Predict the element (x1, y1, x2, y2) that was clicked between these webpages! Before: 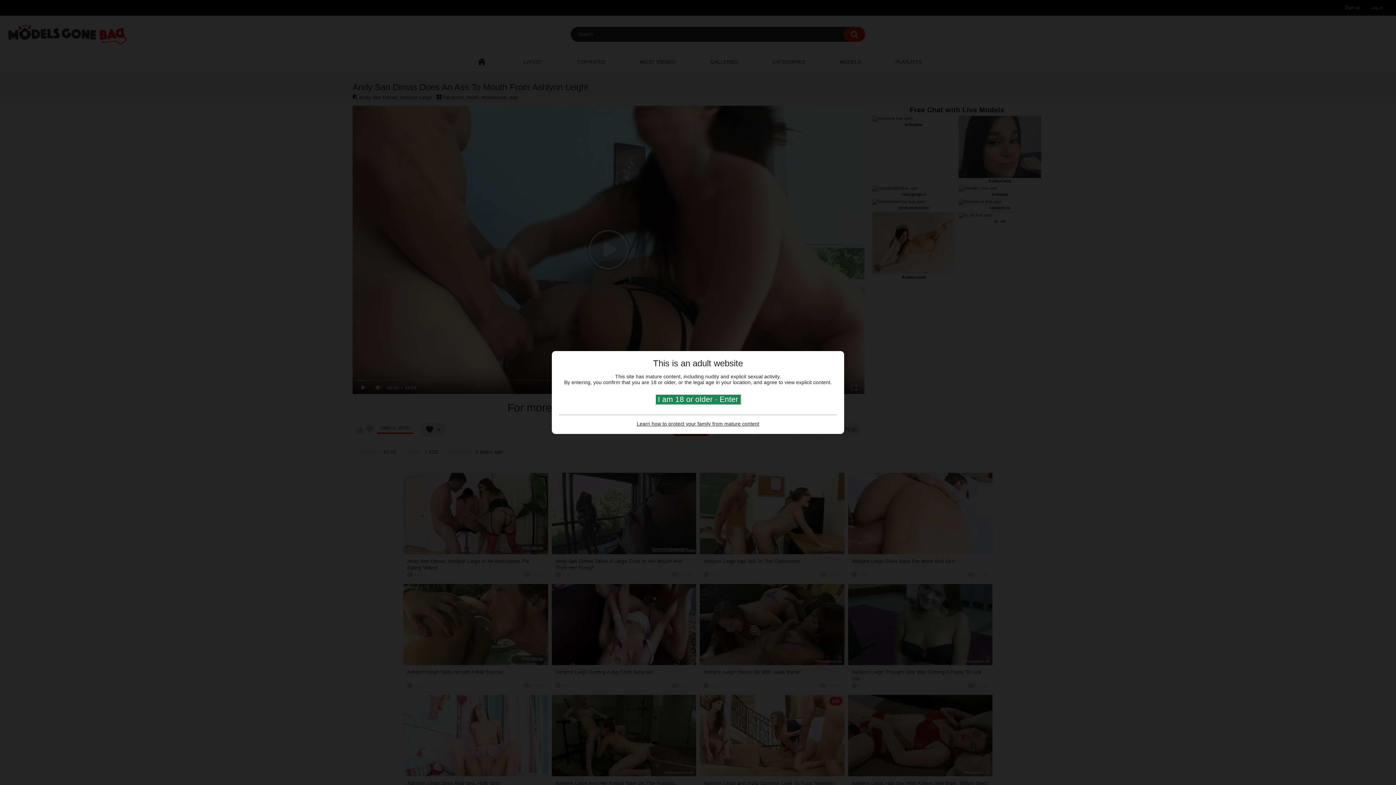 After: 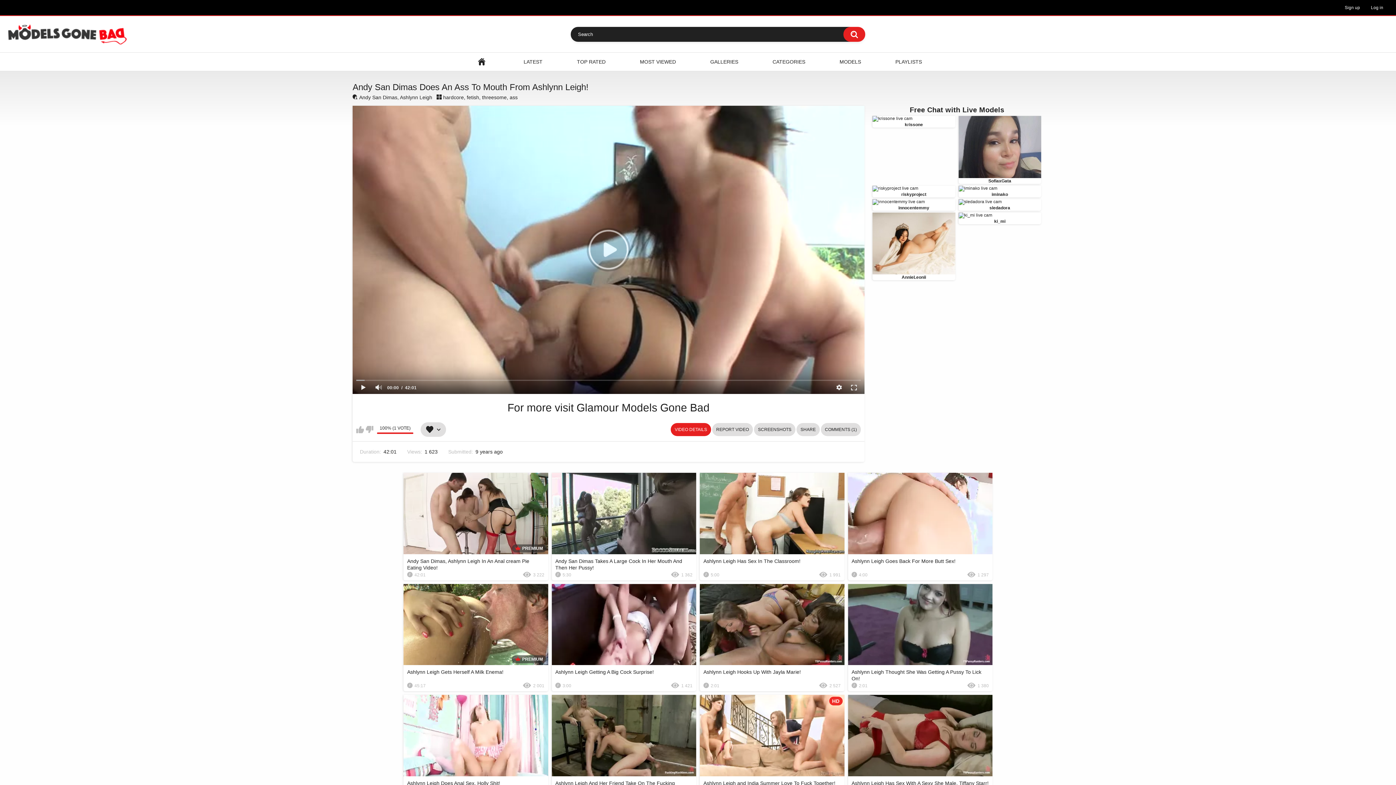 Action: bbox: (655, 394, 741, 405) label: I am 18 or older - Enter